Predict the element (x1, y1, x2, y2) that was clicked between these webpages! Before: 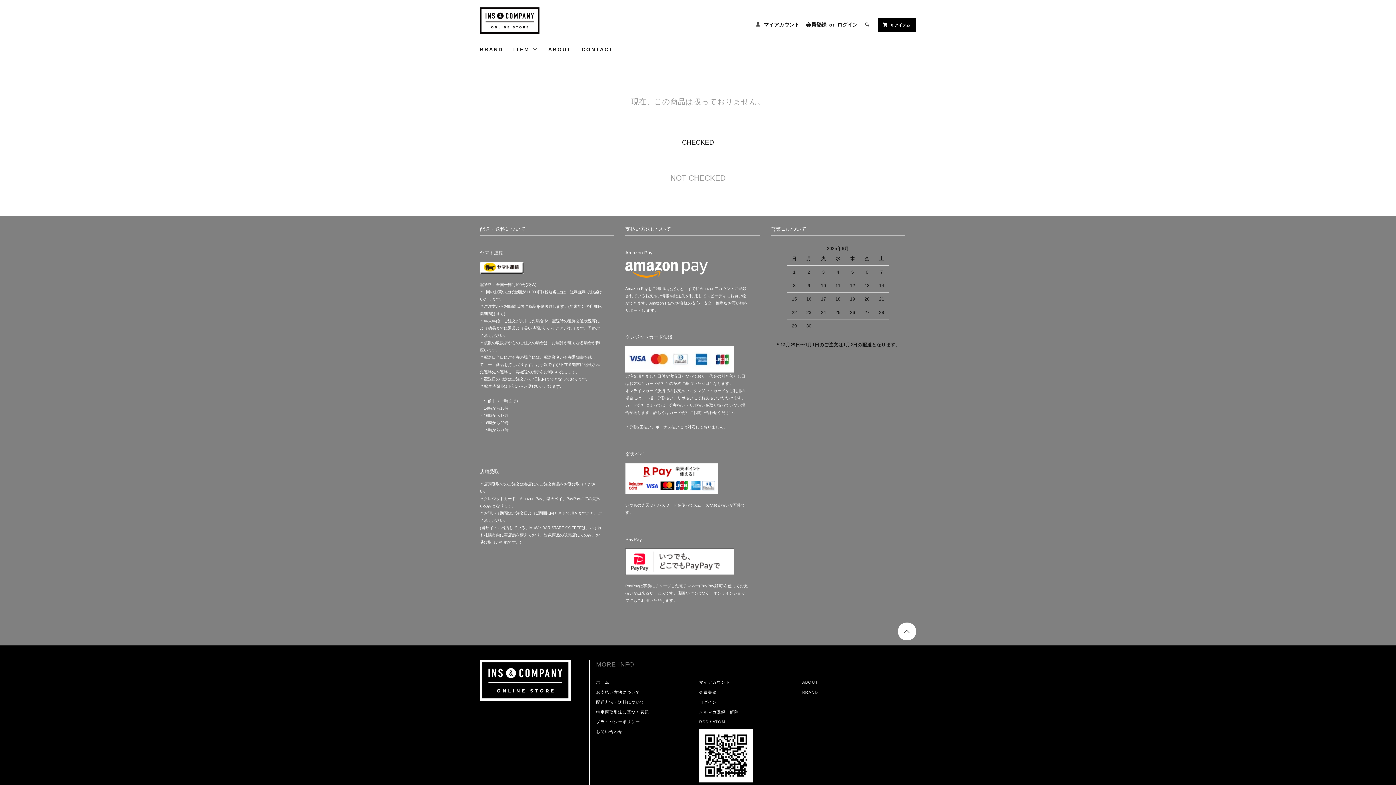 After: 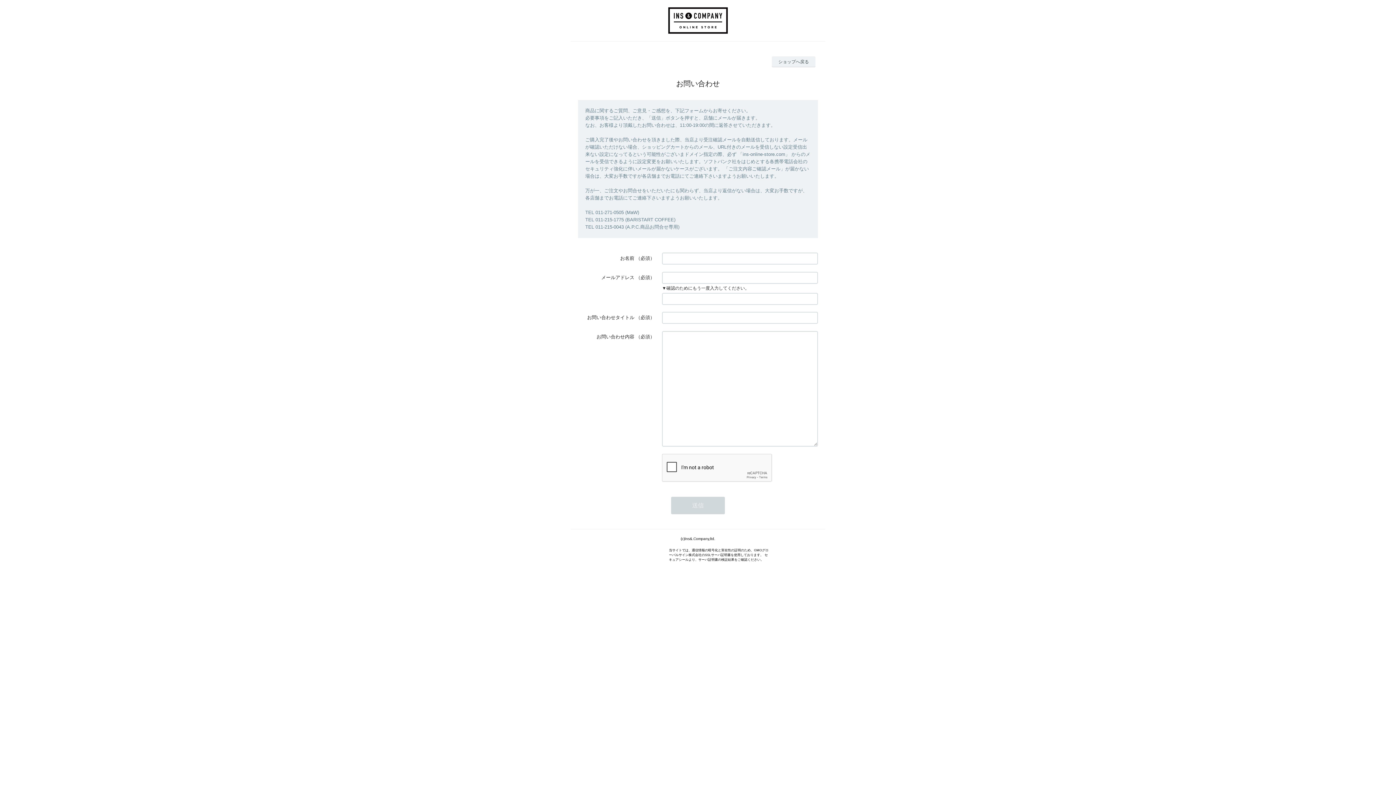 Action: label: お問い合わせ bbox: (596, 729, 622, 734)